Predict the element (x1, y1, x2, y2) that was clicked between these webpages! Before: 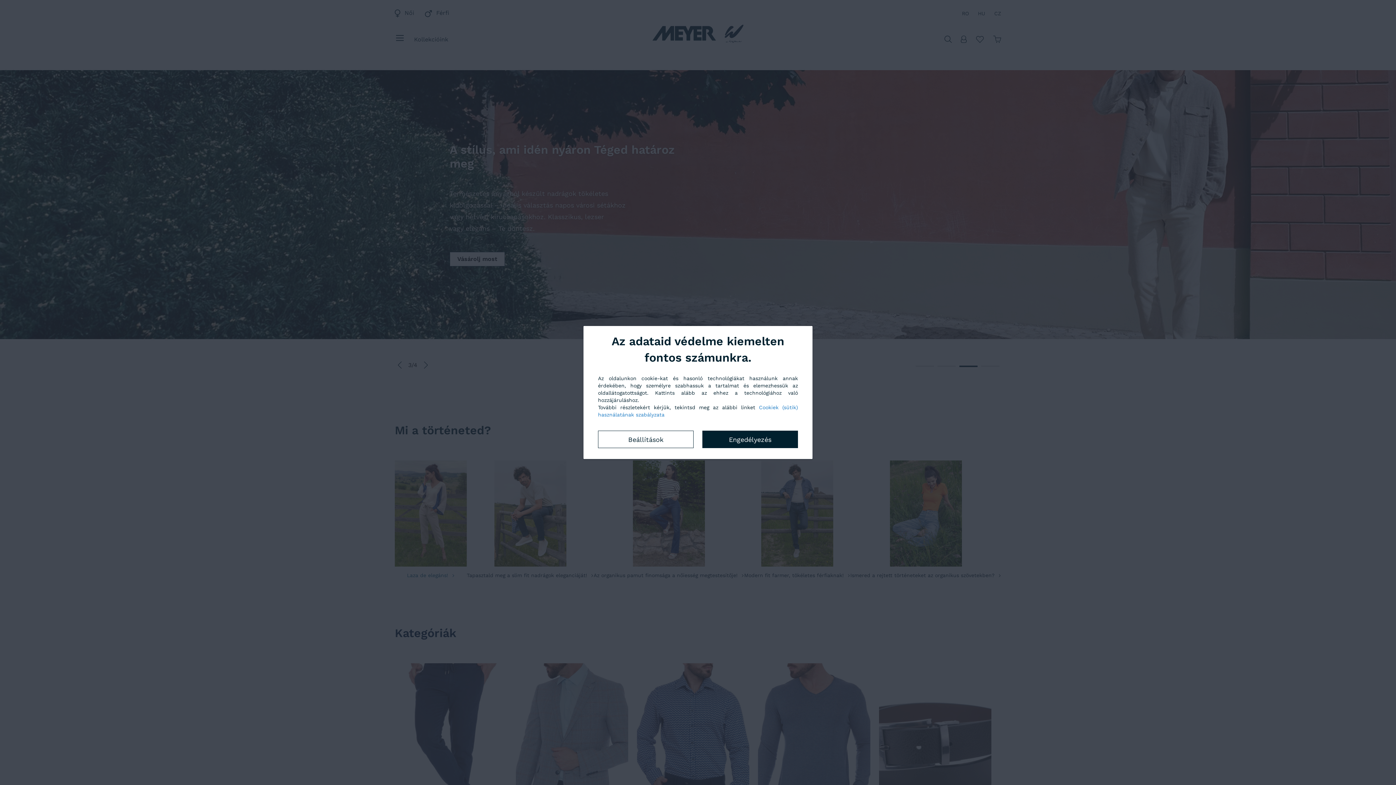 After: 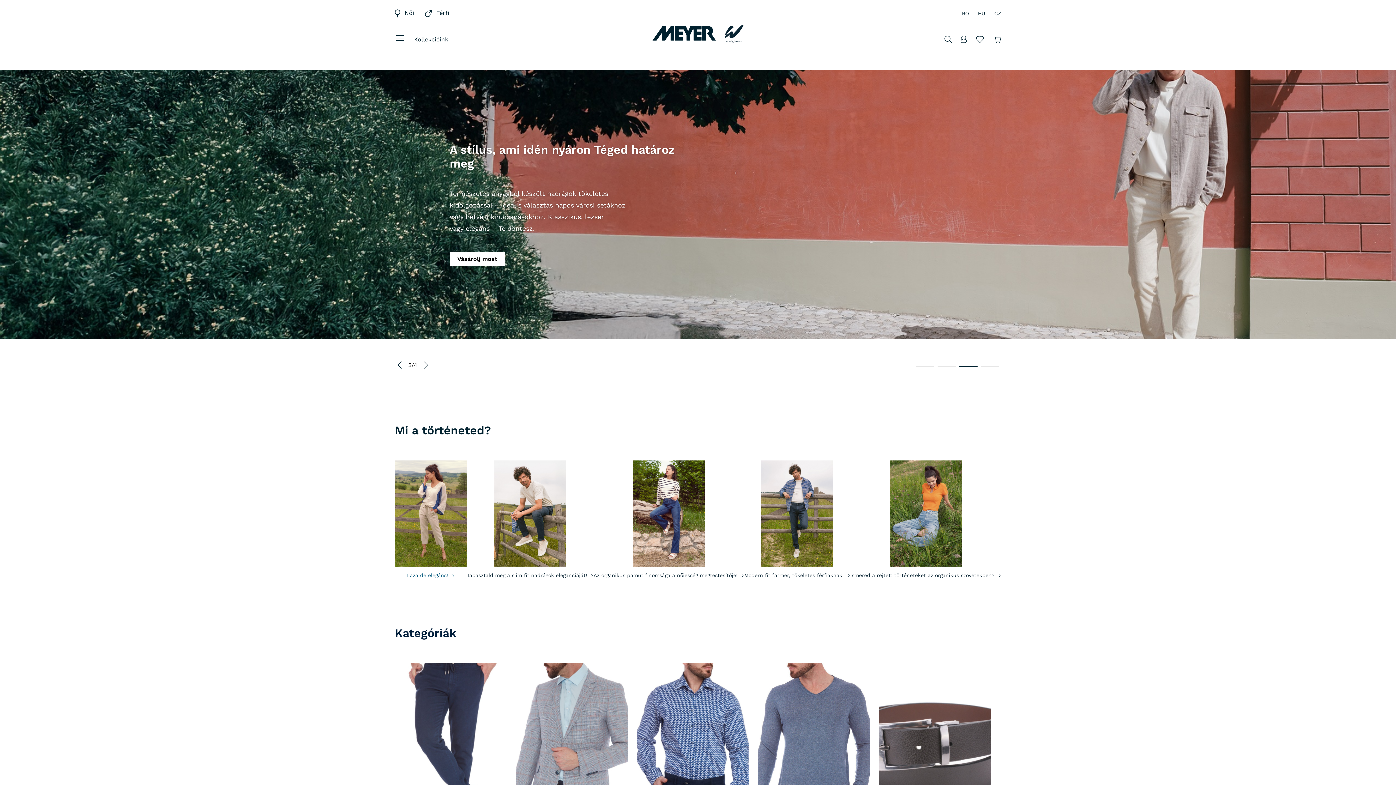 Action: label: Engedélyezés bbox: (702, 430, 798, 448)